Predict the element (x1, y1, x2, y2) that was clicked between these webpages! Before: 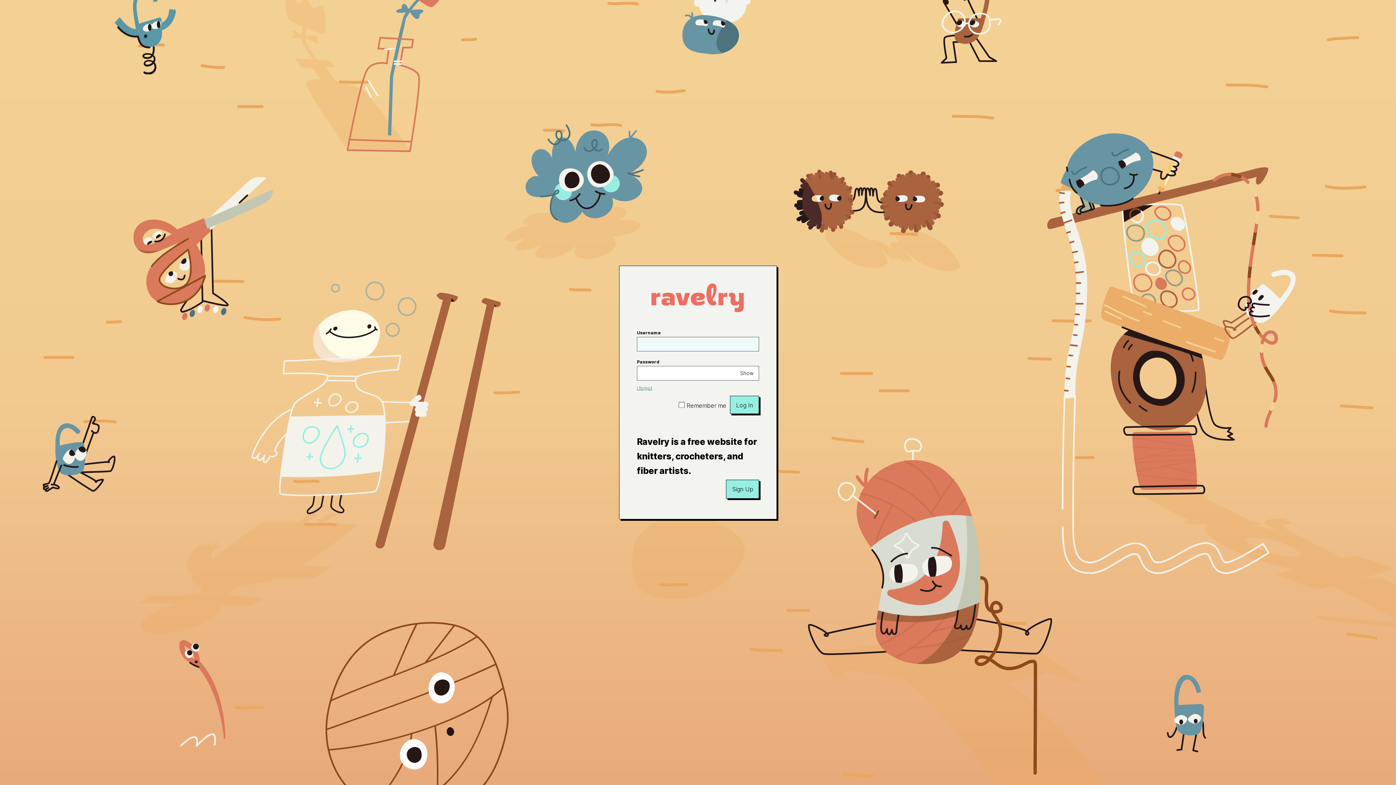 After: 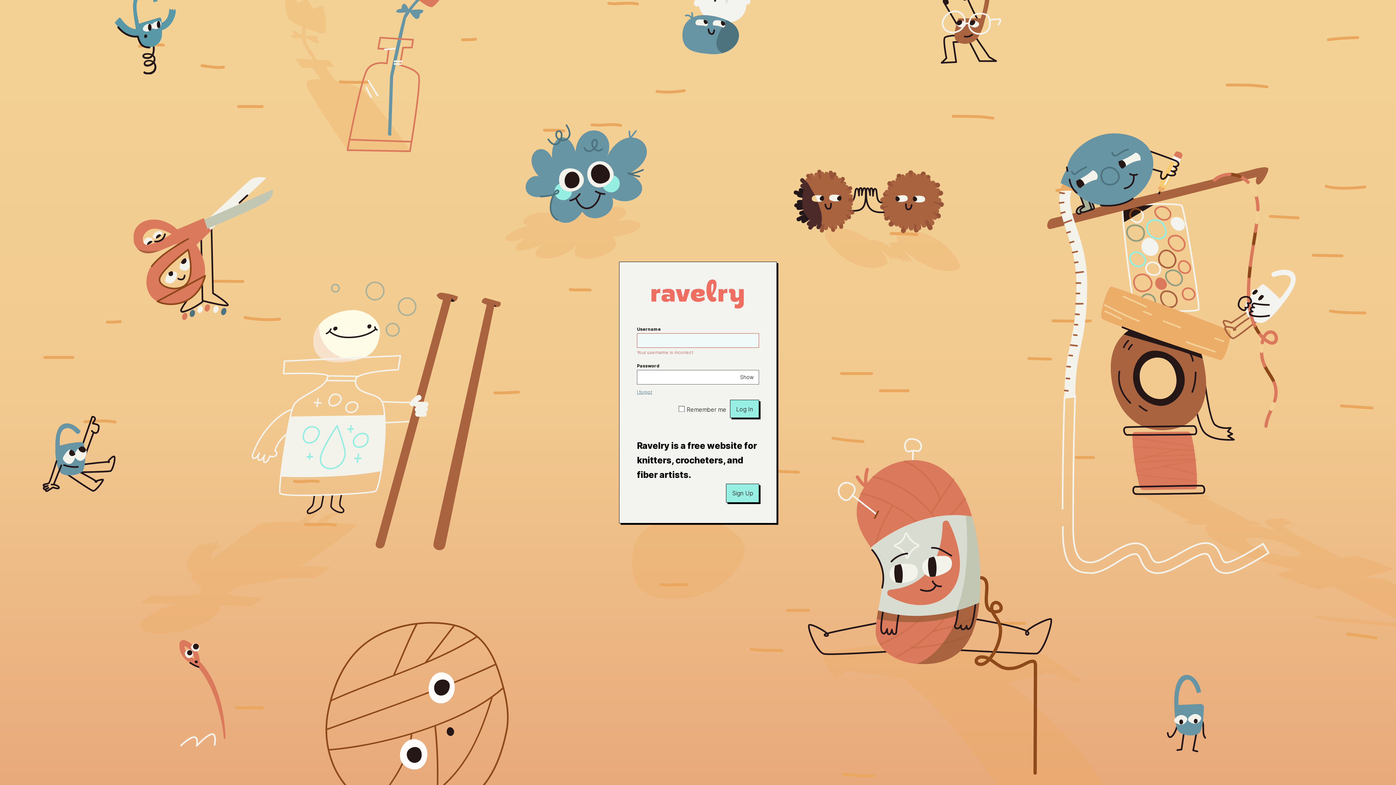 Action: label: Log In bbox: (730, 396, 759, 414)